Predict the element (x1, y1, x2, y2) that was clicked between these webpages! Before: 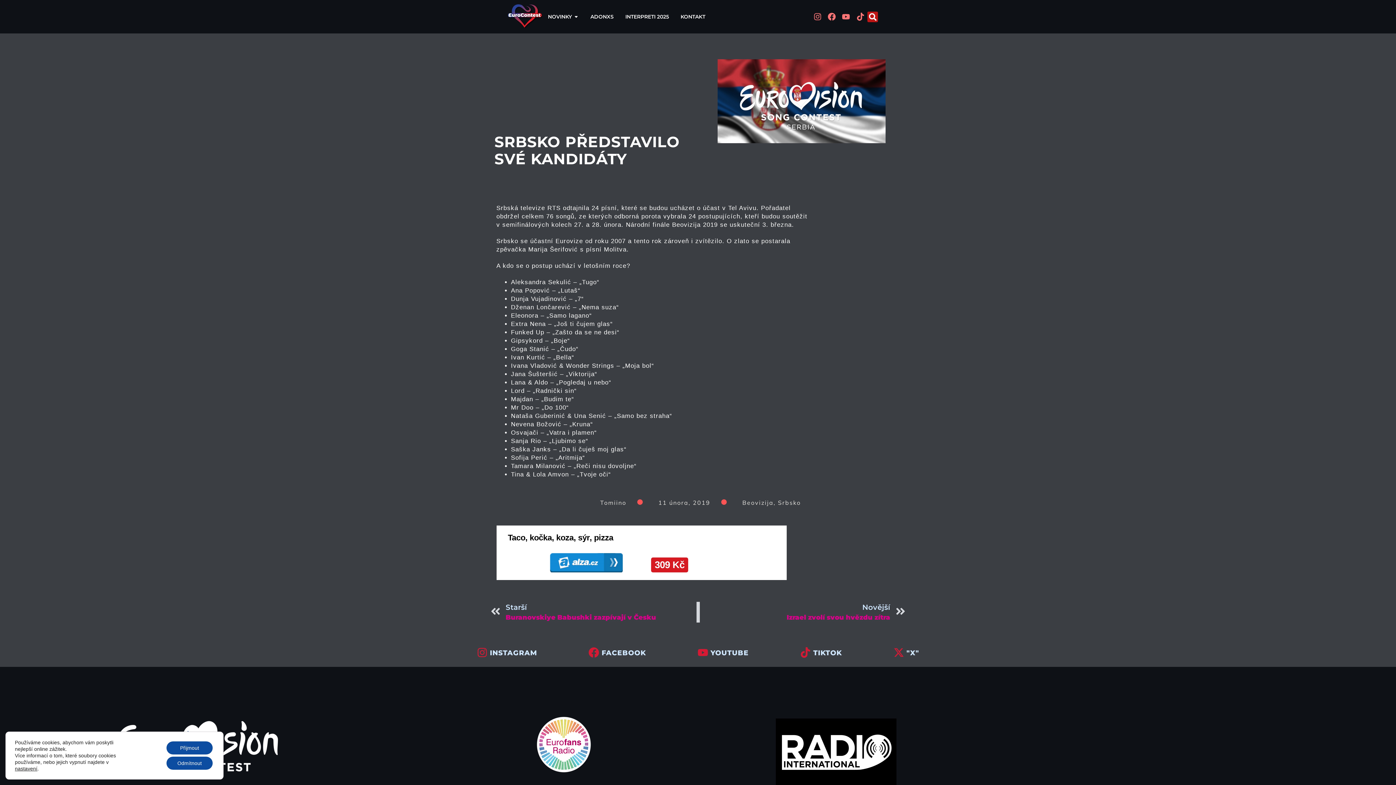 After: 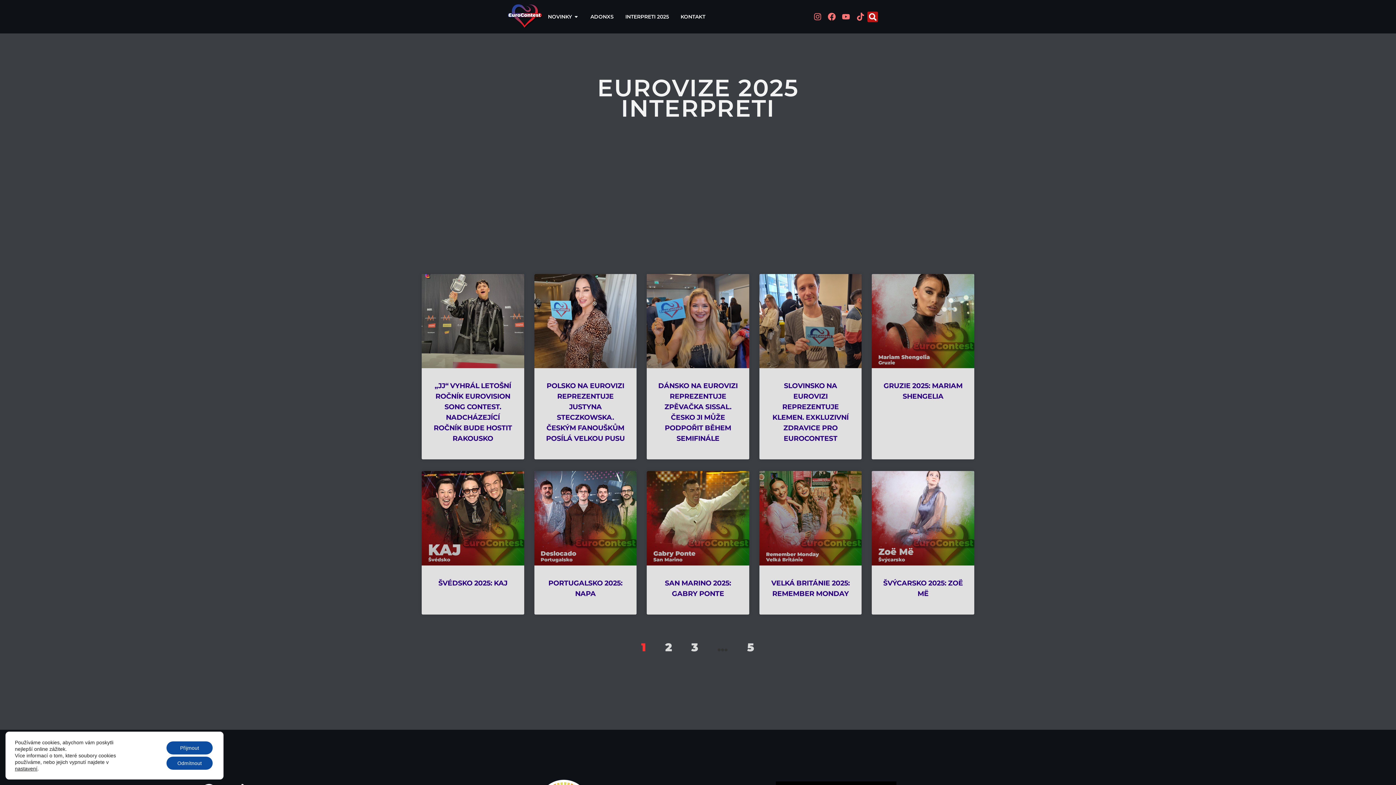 Action: label: INTERPRETI 2025 bbox: (625, 6, 669, 26)